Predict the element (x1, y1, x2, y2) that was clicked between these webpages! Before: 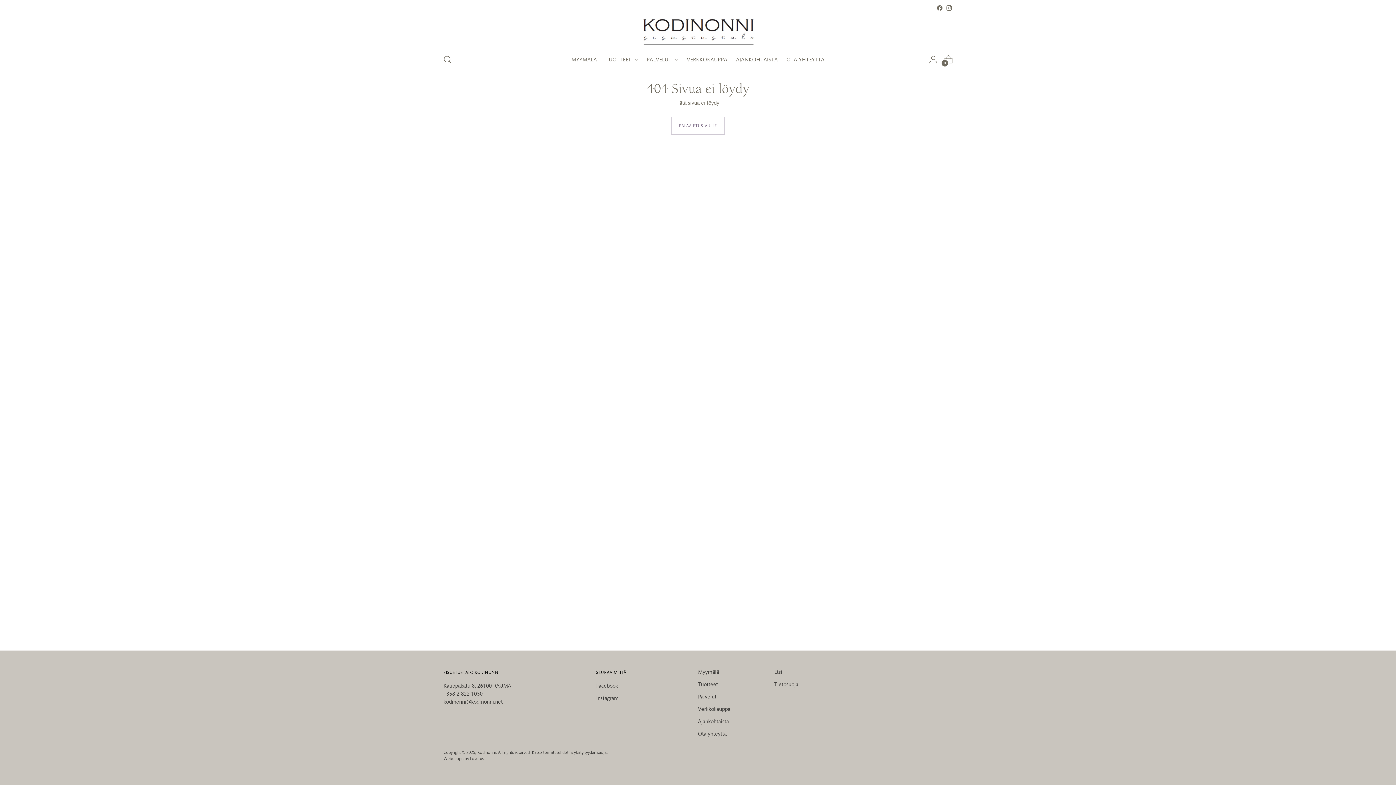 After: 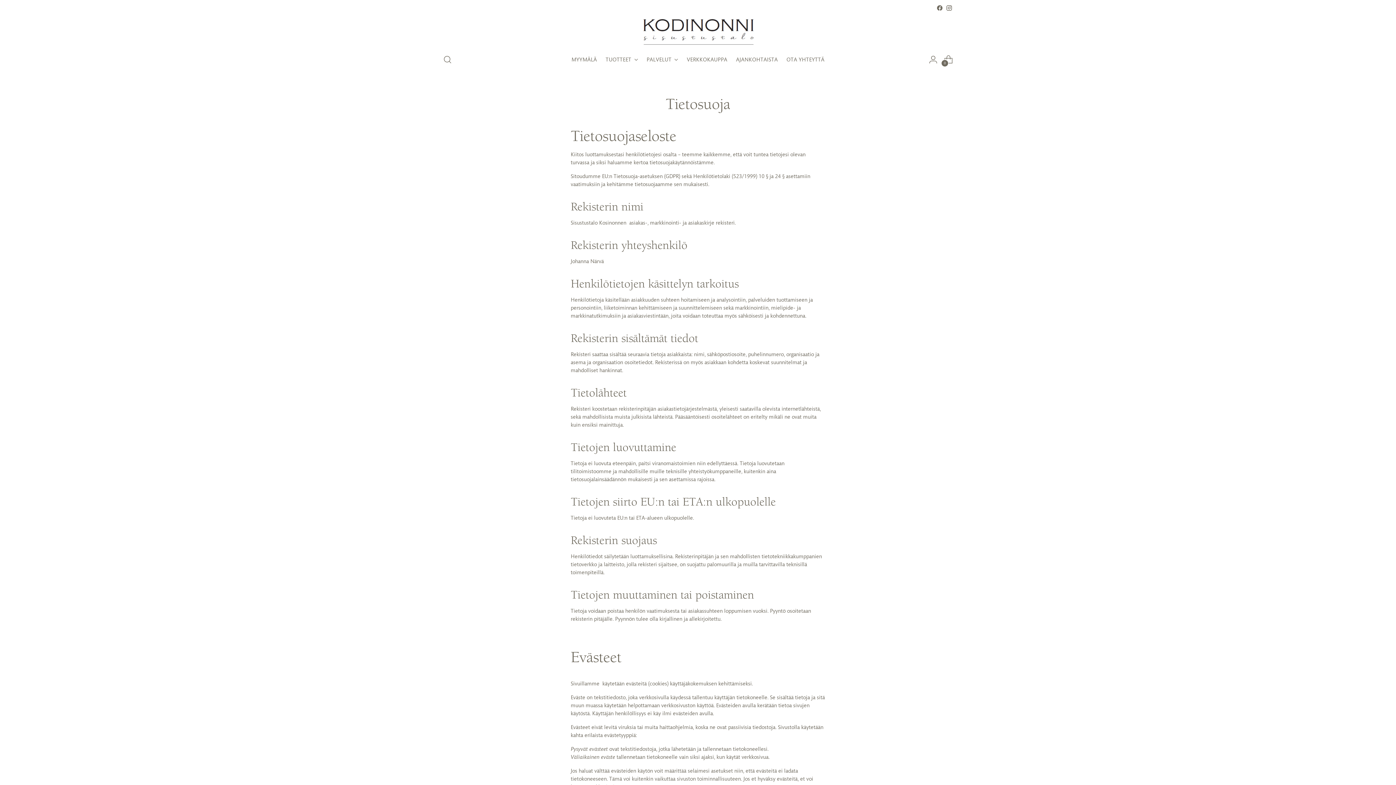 Action: bbox: (774, 681, 798, 688) label: Tietosuoja